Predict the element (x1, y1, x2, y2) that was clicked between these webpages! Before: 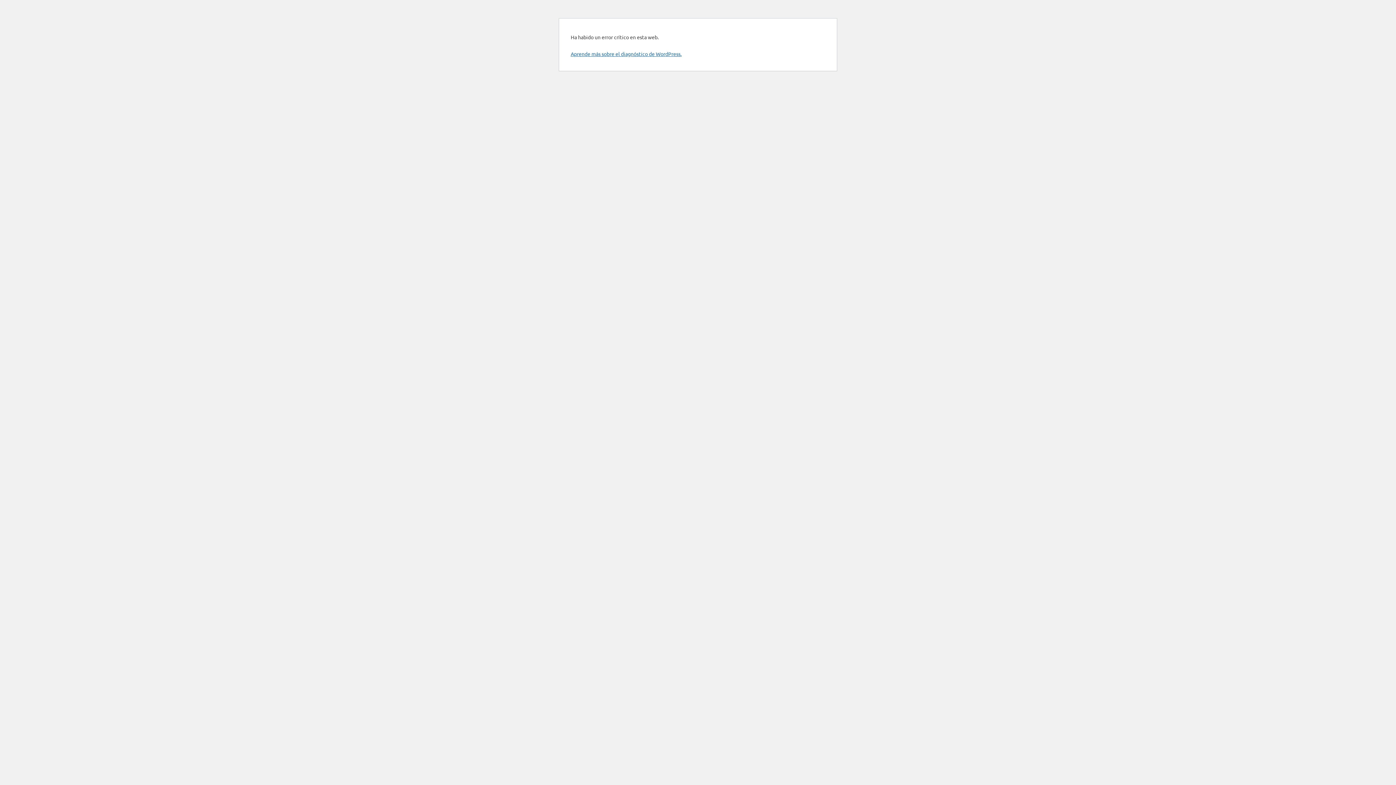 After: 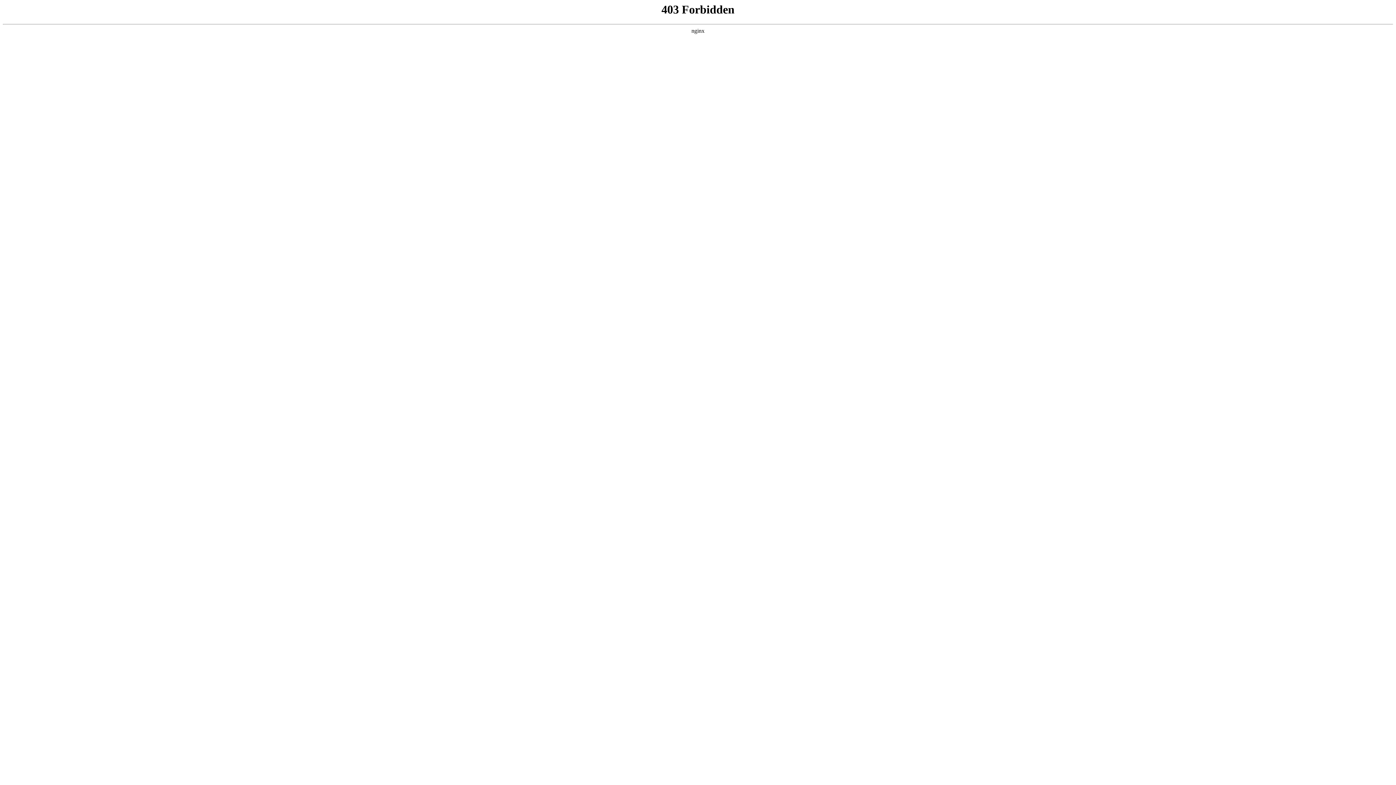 Action: label: Aprende más sobre el diagnóstico de WordPress. bbox: (570, 50, 681, 57)